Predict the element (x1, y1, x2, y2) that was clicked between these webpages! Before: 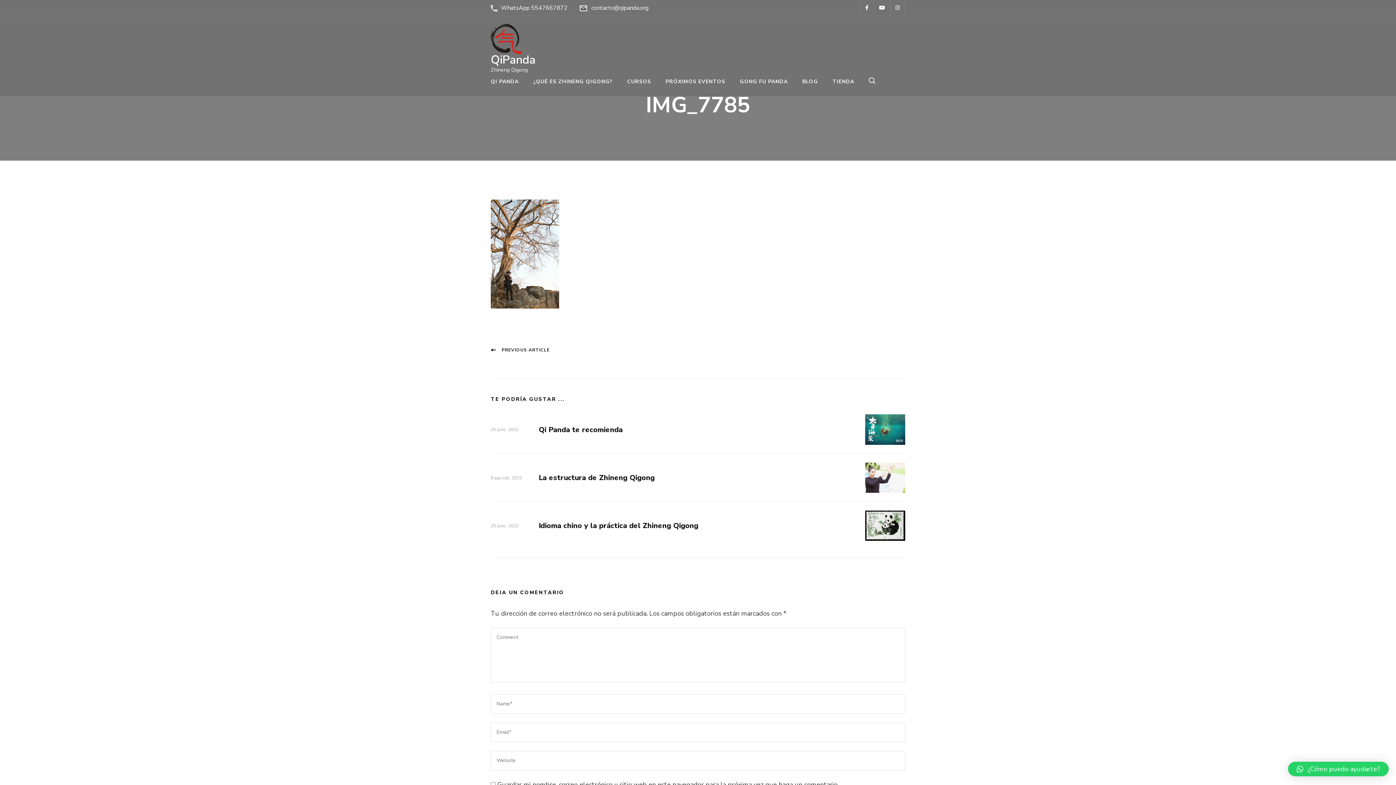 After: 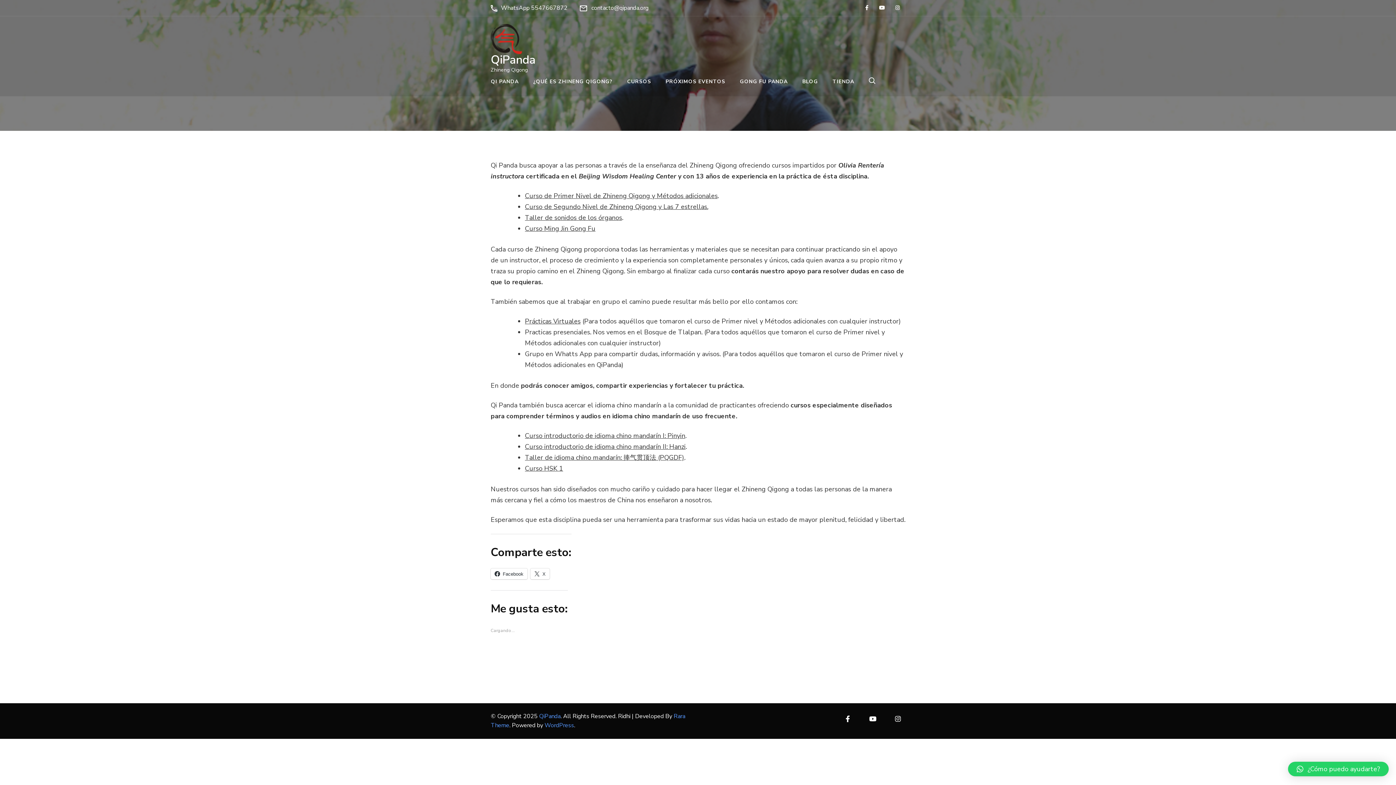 Action: bbox: (627, 78, 651, 85) label: CURSOS